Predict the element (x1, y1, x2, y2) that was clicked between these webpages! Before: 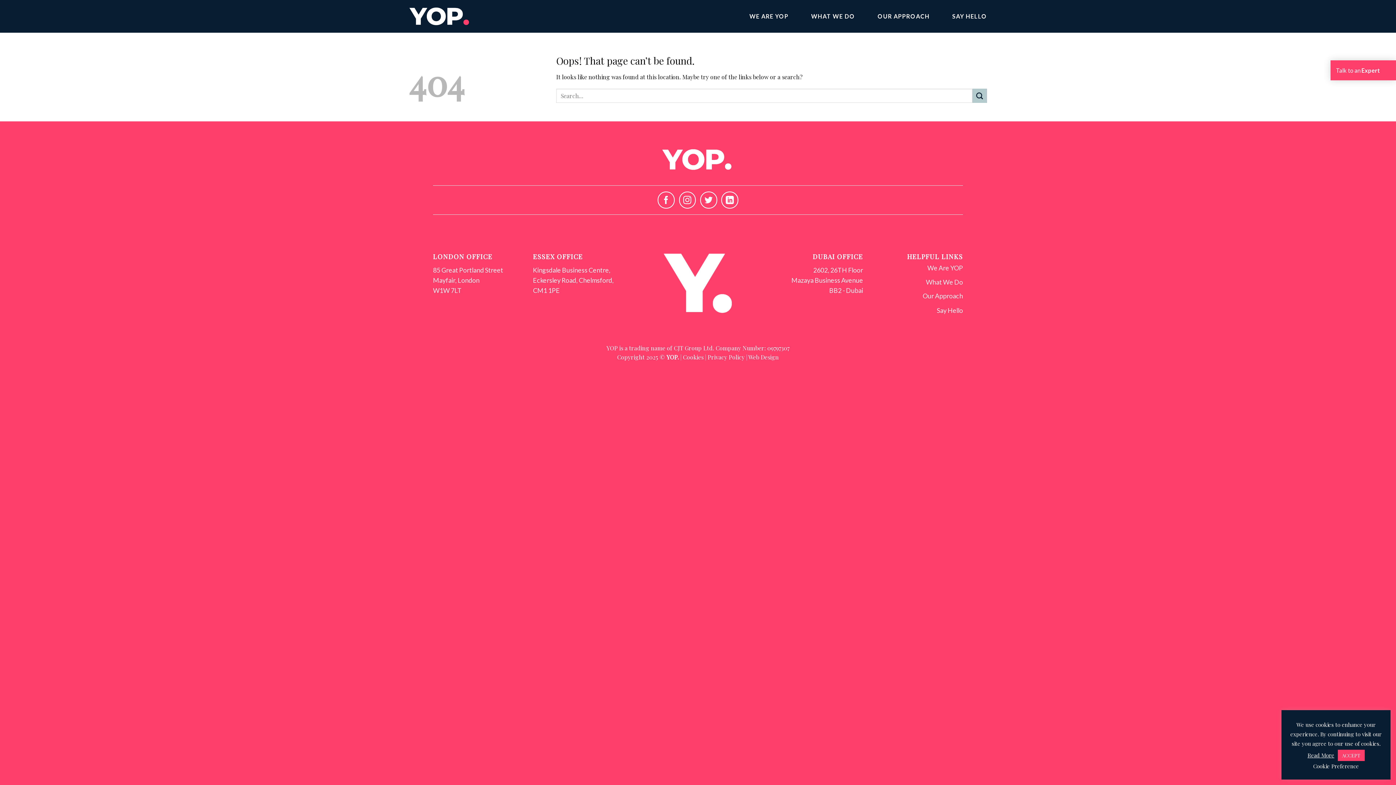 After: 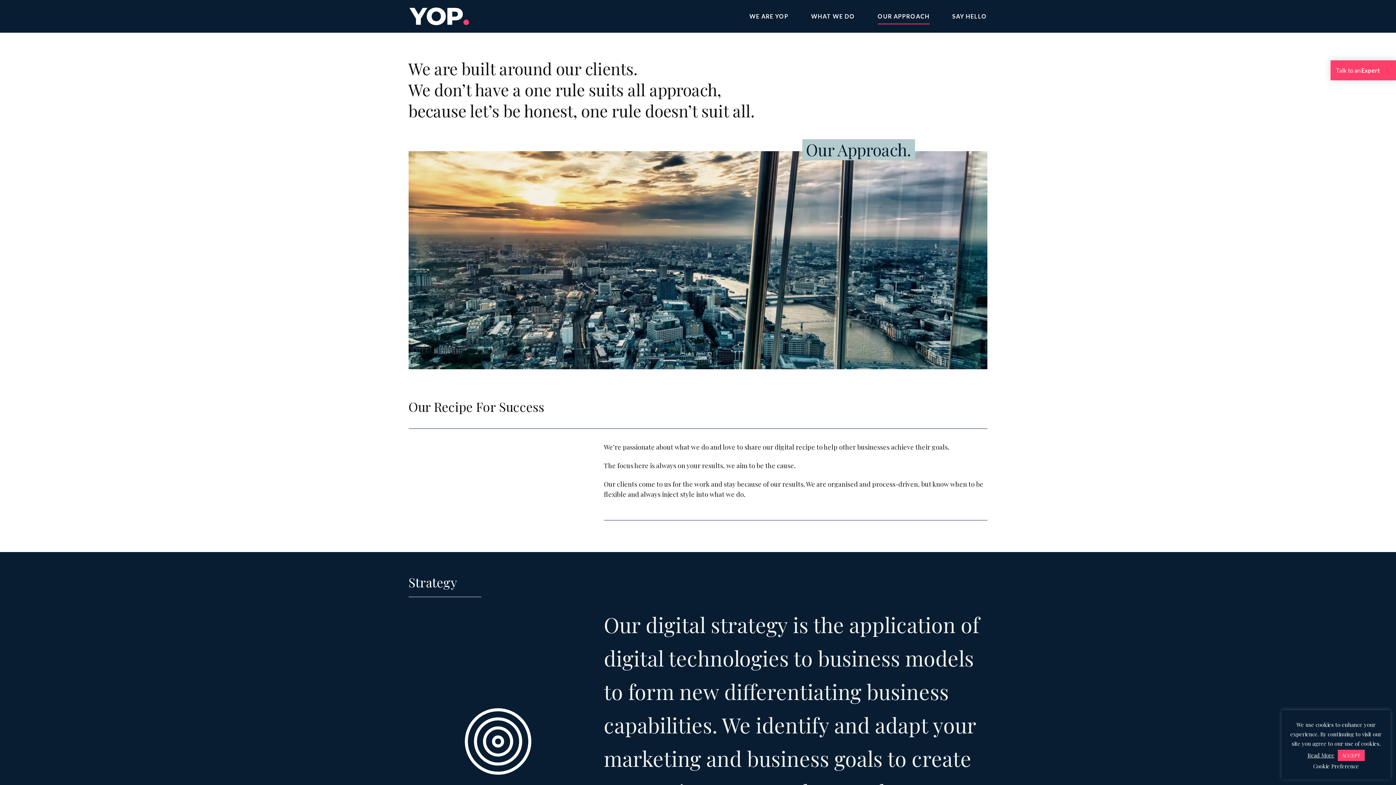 Action: label: OUR APPROACH bbox: (877, 9, 929, 22)